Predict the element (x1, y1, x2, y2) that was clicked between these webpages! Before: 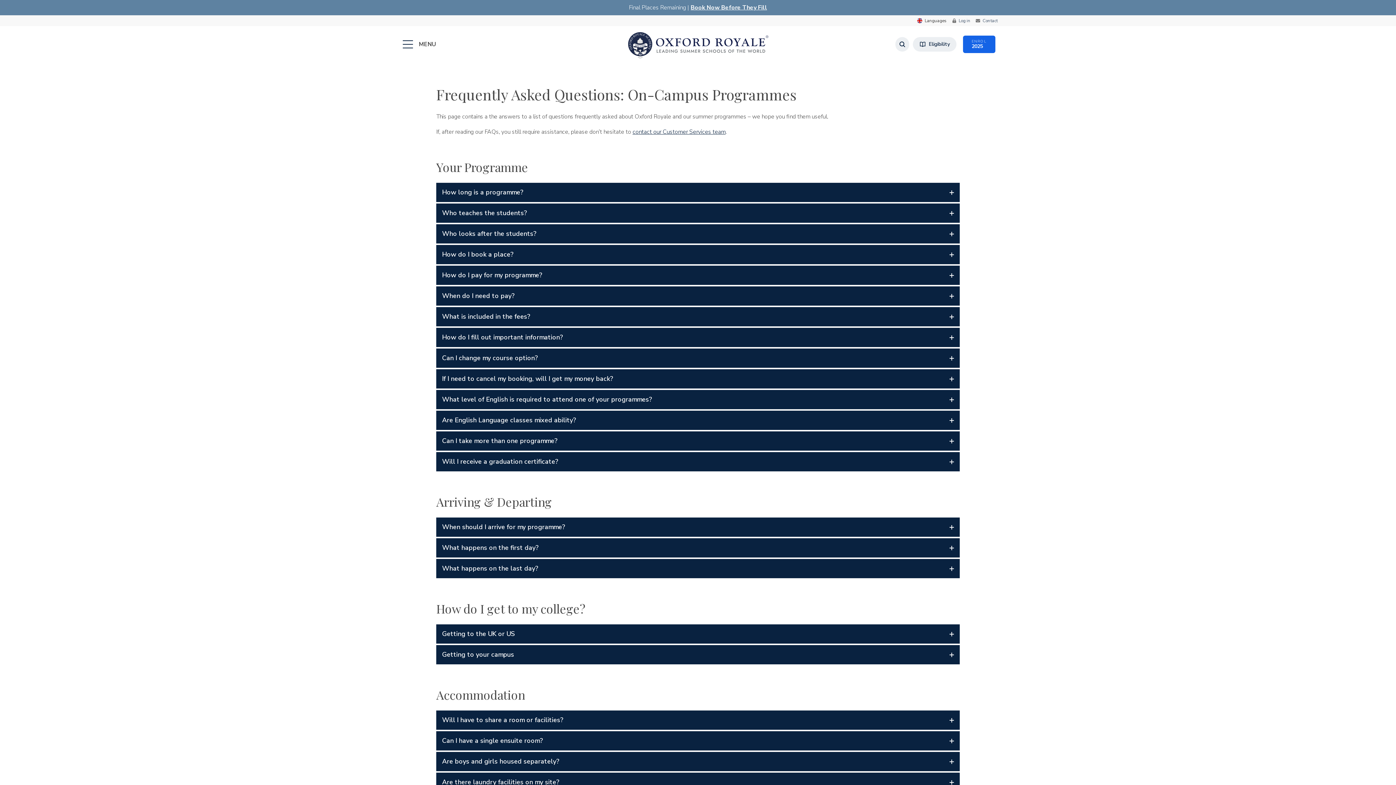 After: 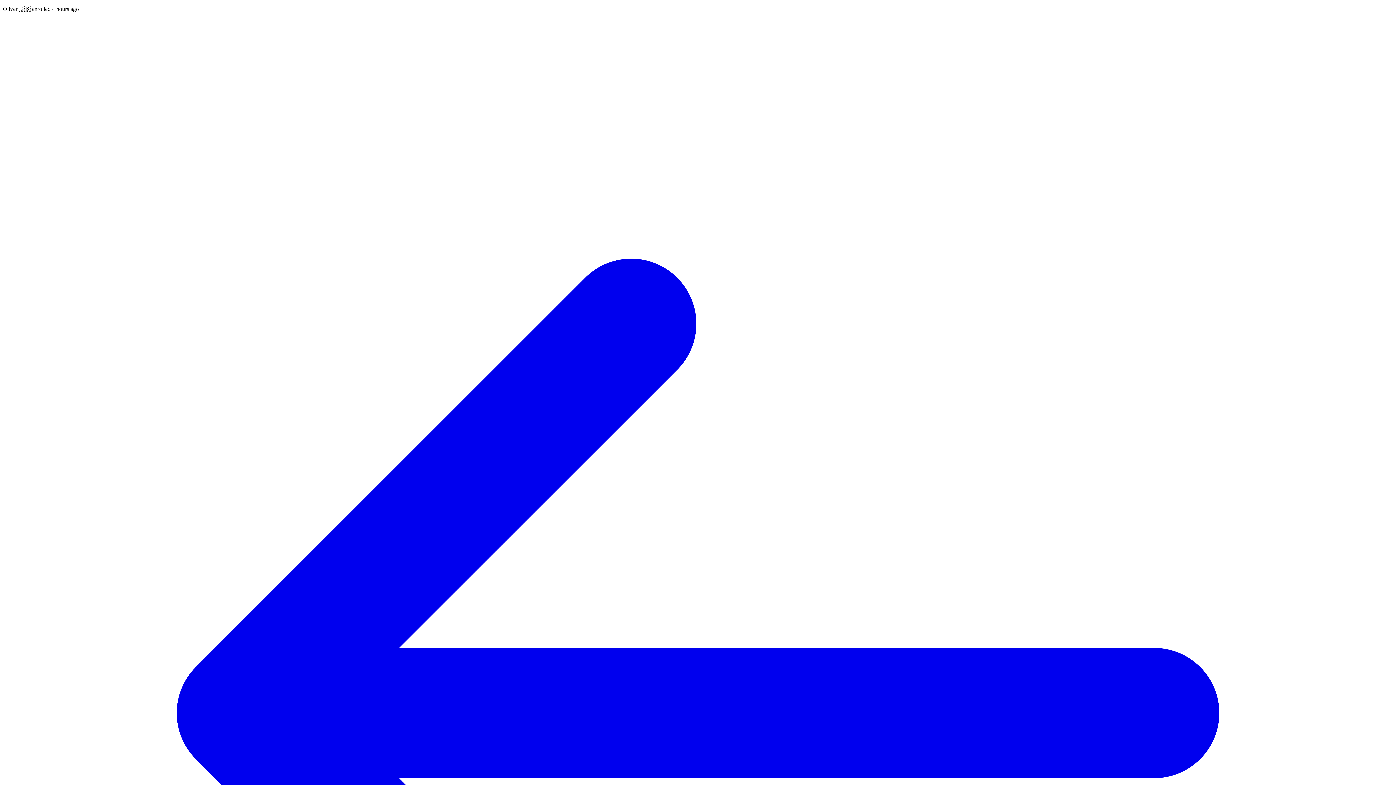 Action: bbox: (976, 17, 997, 23) label:  Contact